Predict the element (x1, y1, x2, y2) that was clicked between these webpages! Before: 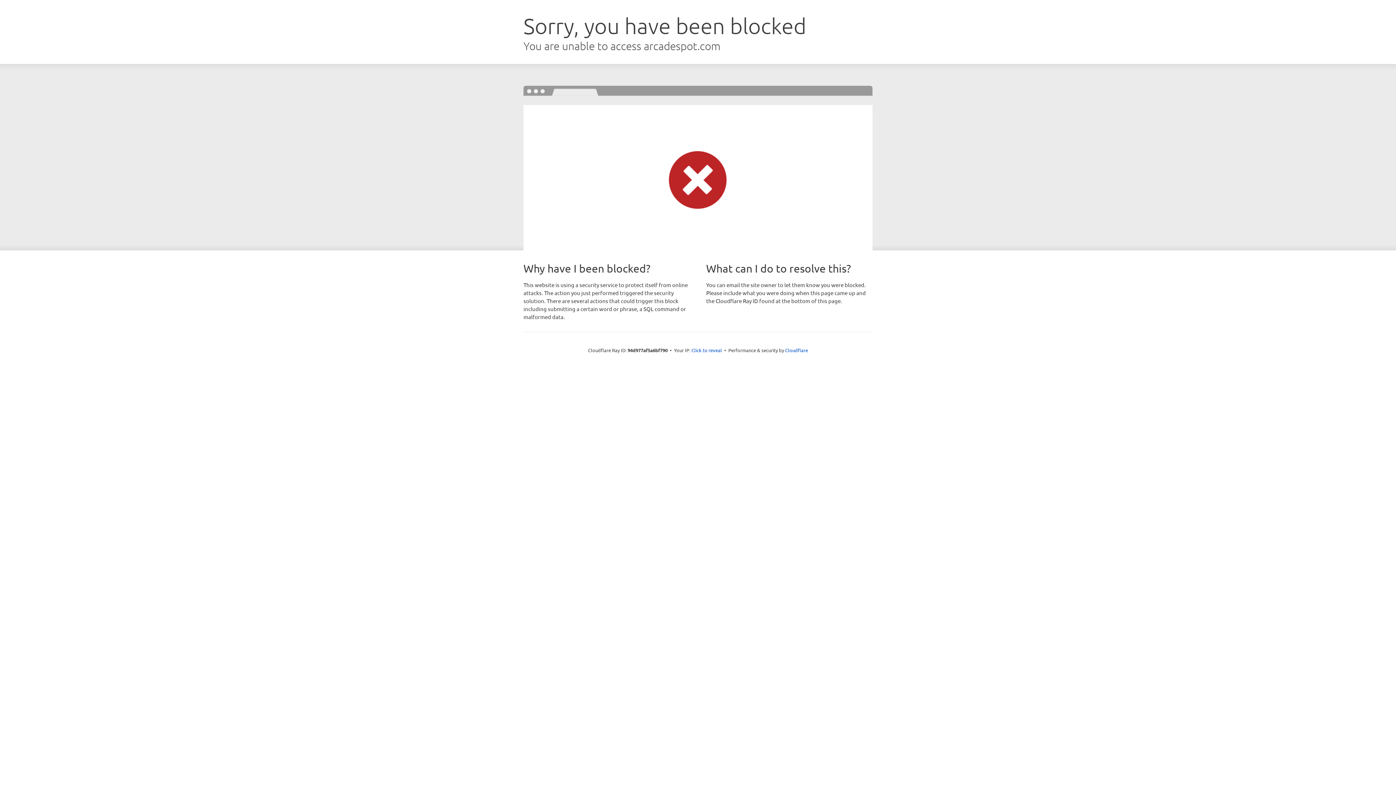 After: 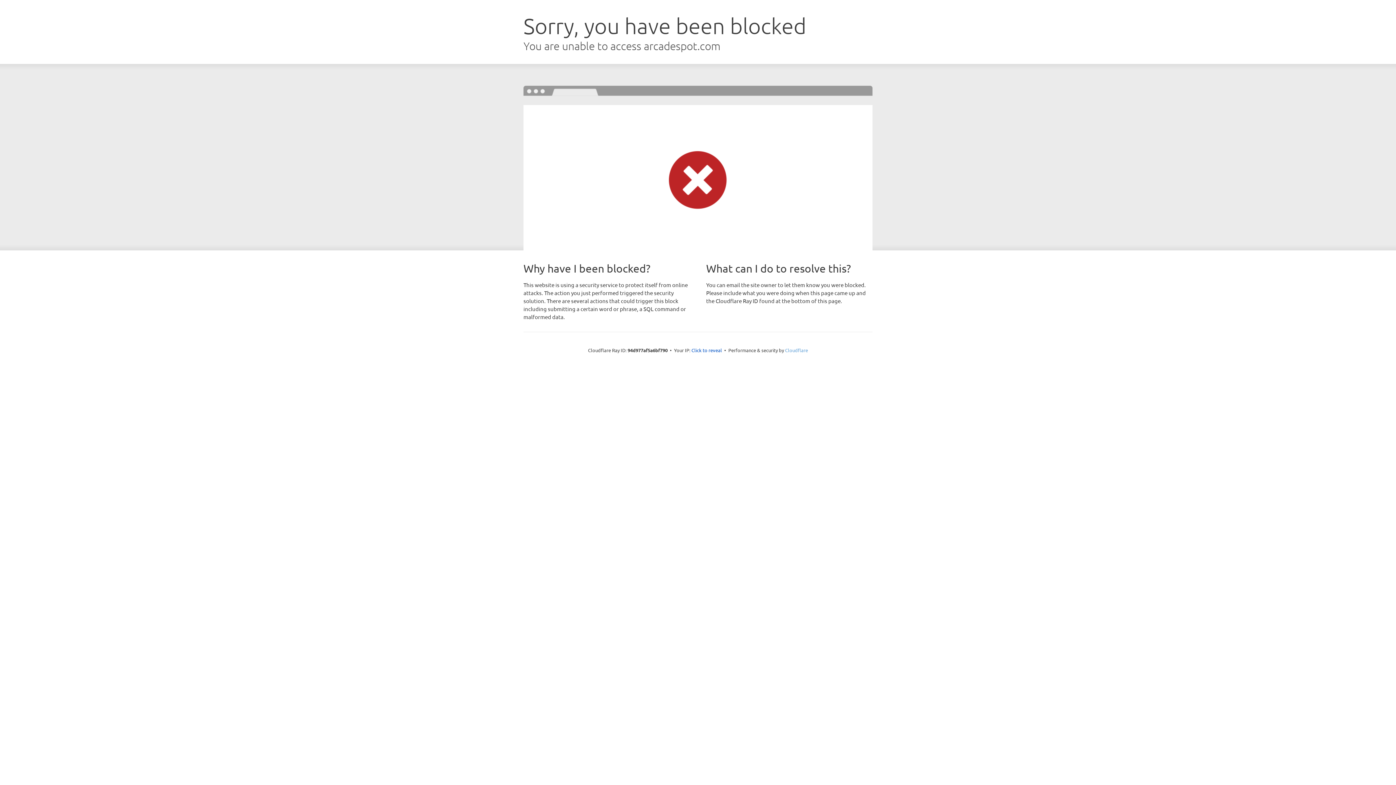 Action: bbox: (785, 347, 808, 353) label: Cloudflare